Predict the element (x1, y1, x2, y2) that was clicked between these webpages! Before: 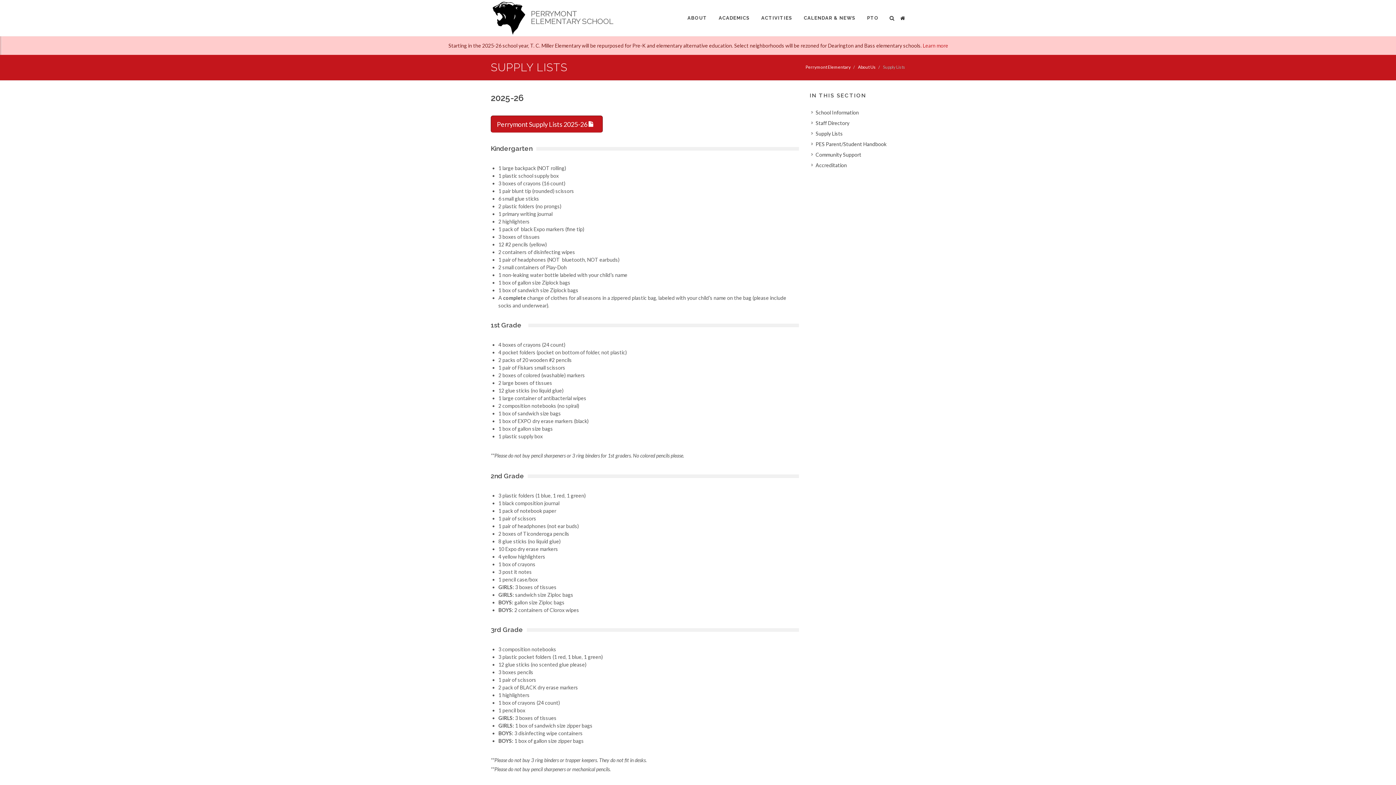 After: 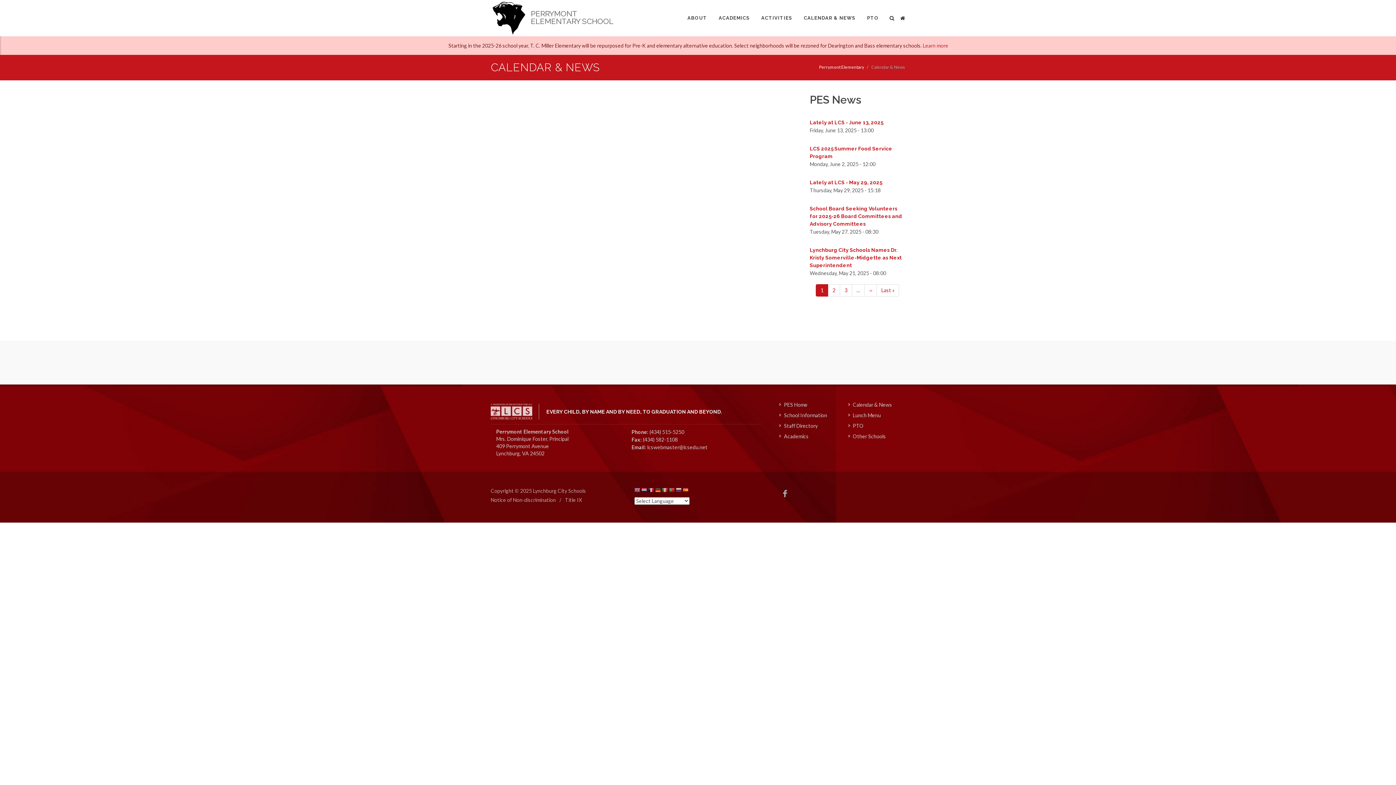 Action: bbox: (798, 0, 861, 36) label: CALENDAR & NEWS